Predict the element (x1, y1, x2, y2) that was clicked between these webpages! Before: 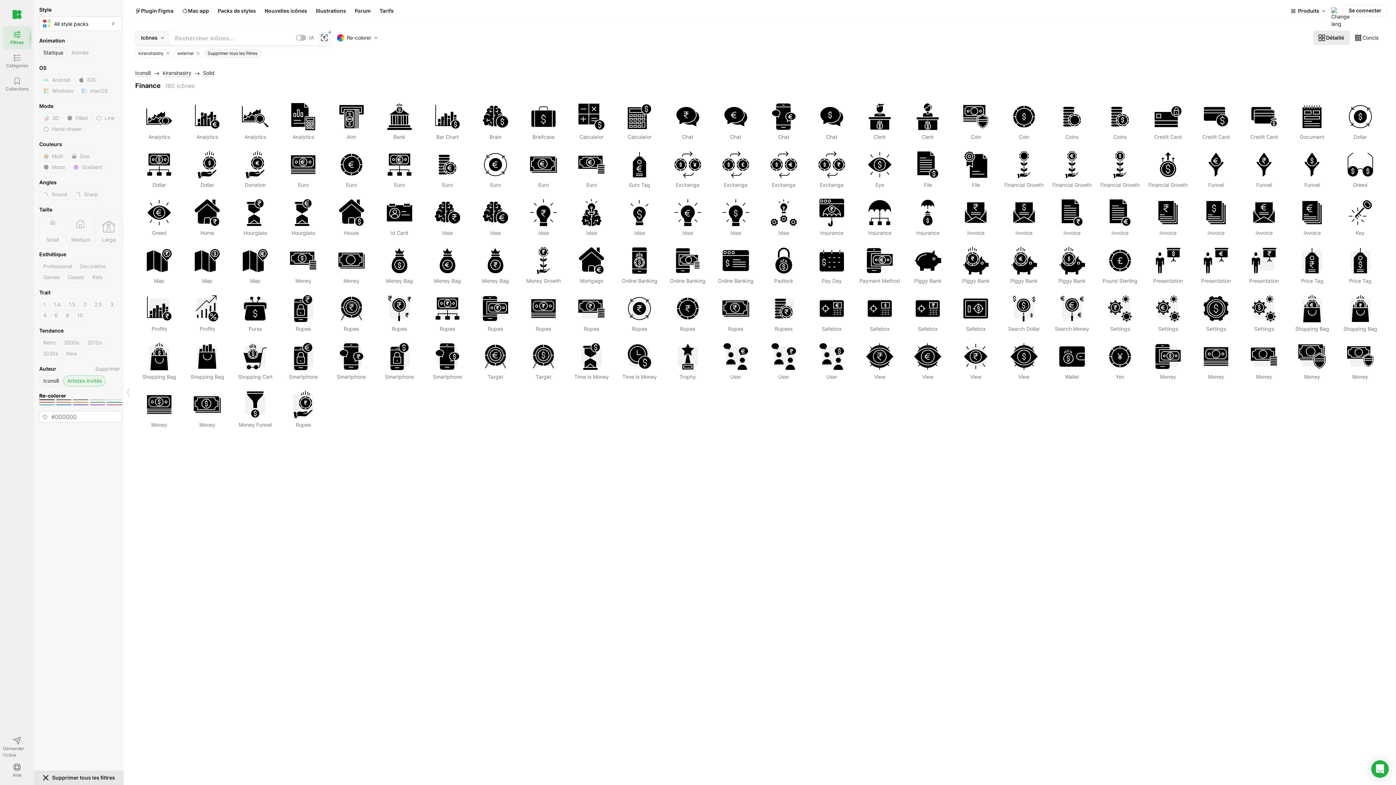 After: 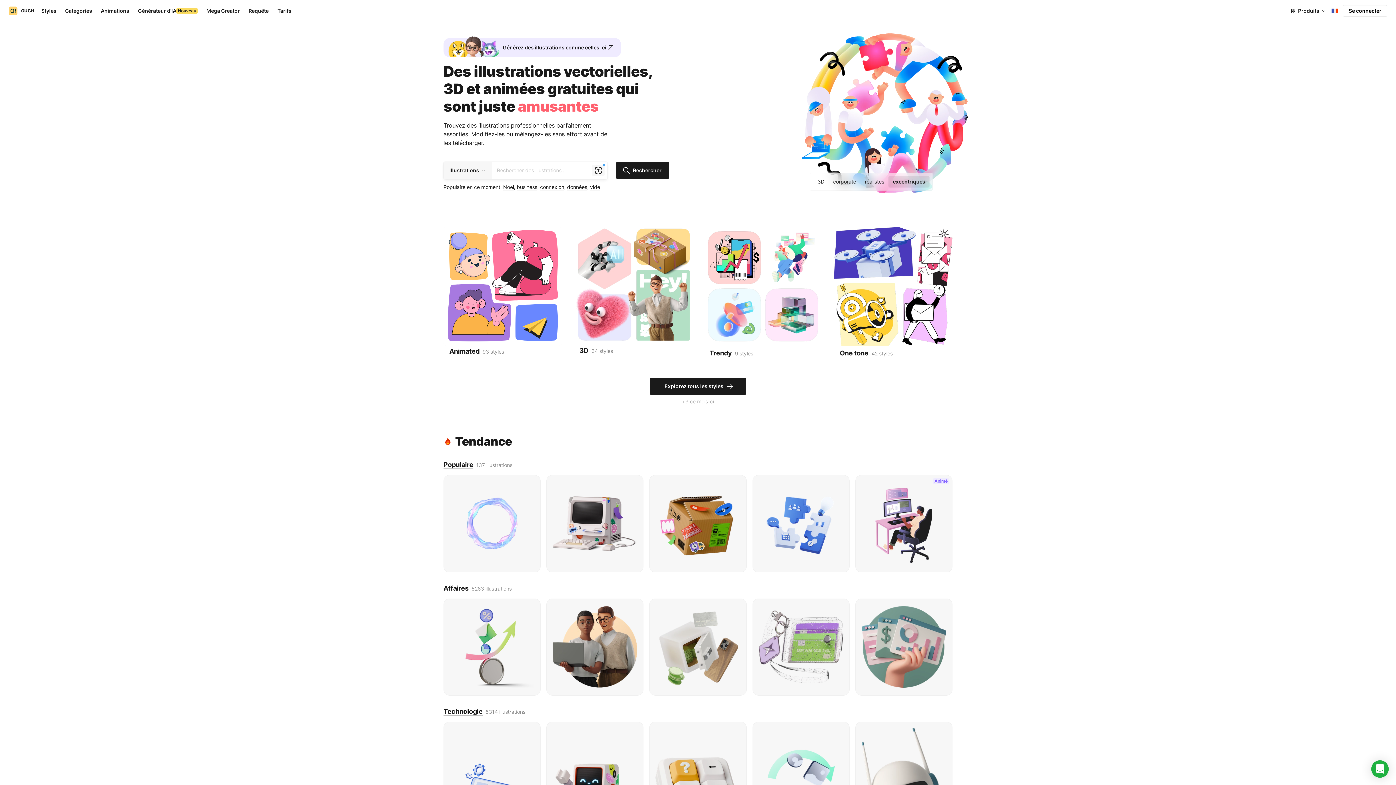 Action: label: Illustrations bbox: (311, 5, 350, 16)